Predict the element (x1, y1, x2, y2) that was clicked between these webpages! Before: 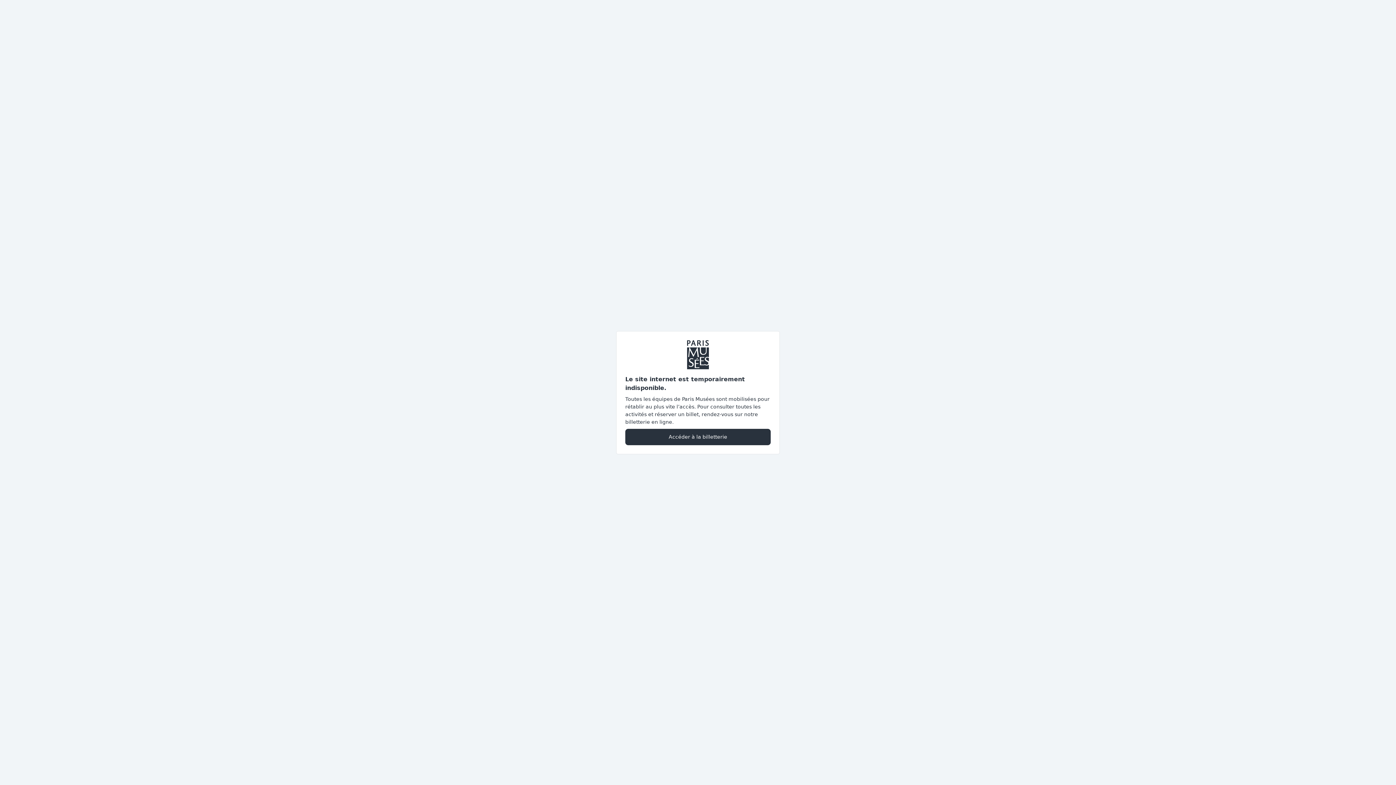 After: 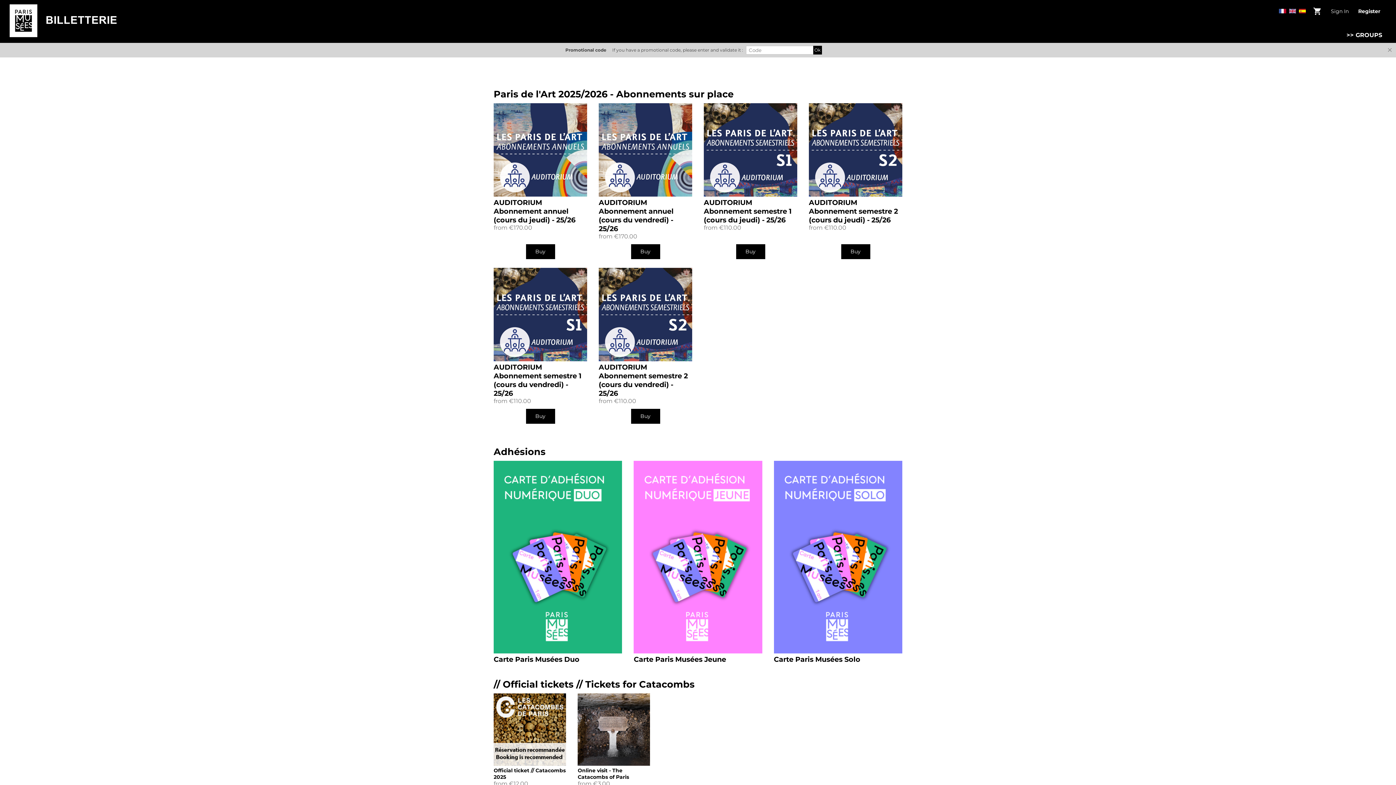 Action: bbox: (625, 428, 770, 445) label: Accéder à la billetterie